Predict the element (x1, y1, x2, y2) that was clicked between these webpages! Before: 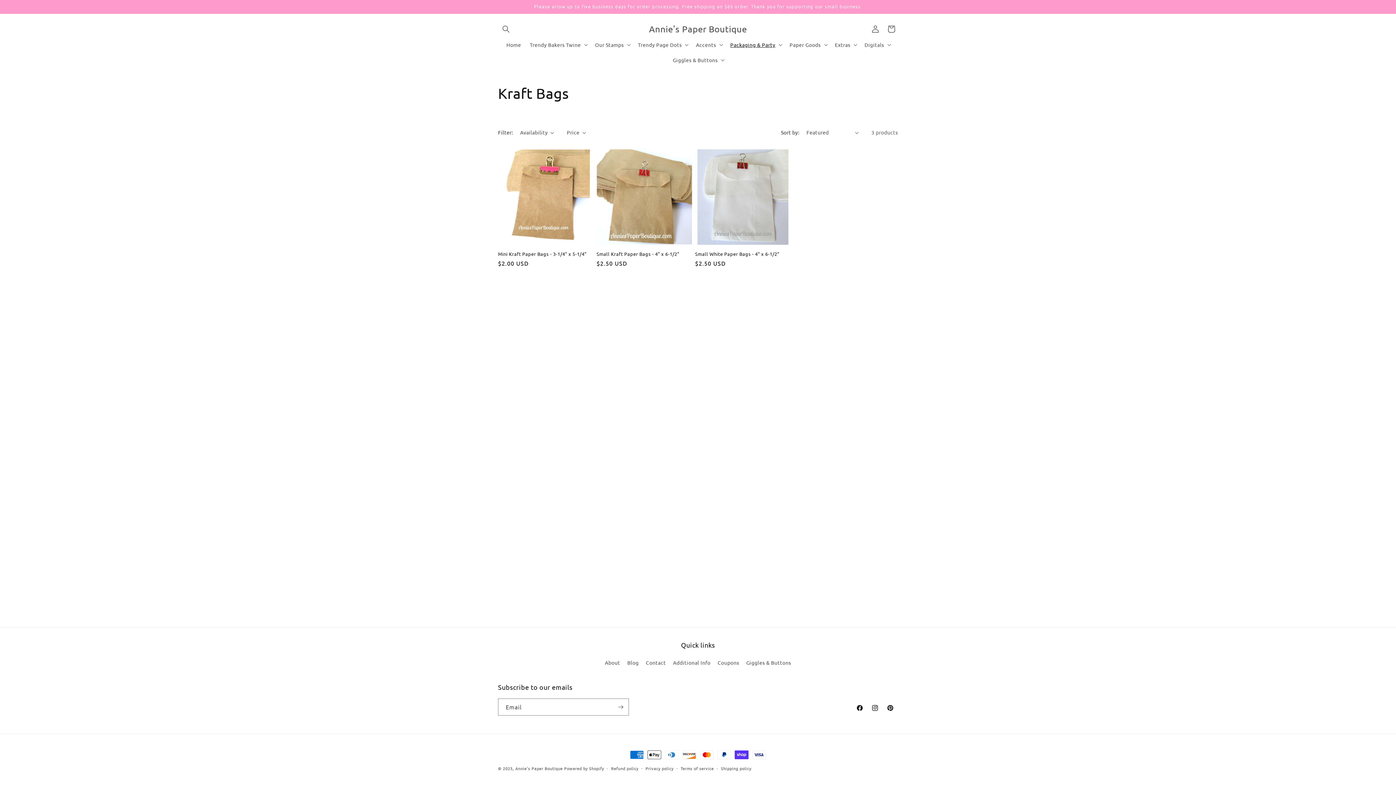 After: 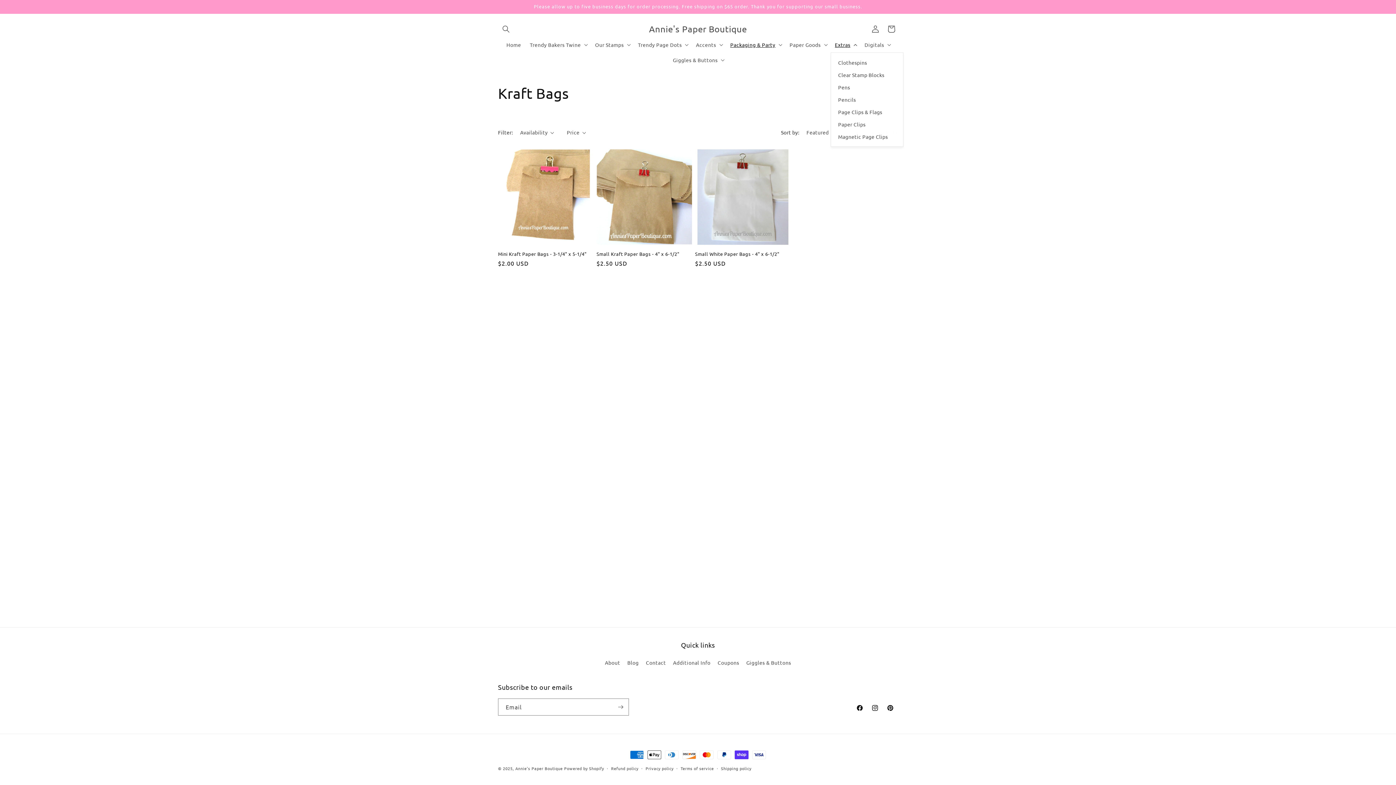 Action: bbox: (830, 37, 860, 52) label: Extras